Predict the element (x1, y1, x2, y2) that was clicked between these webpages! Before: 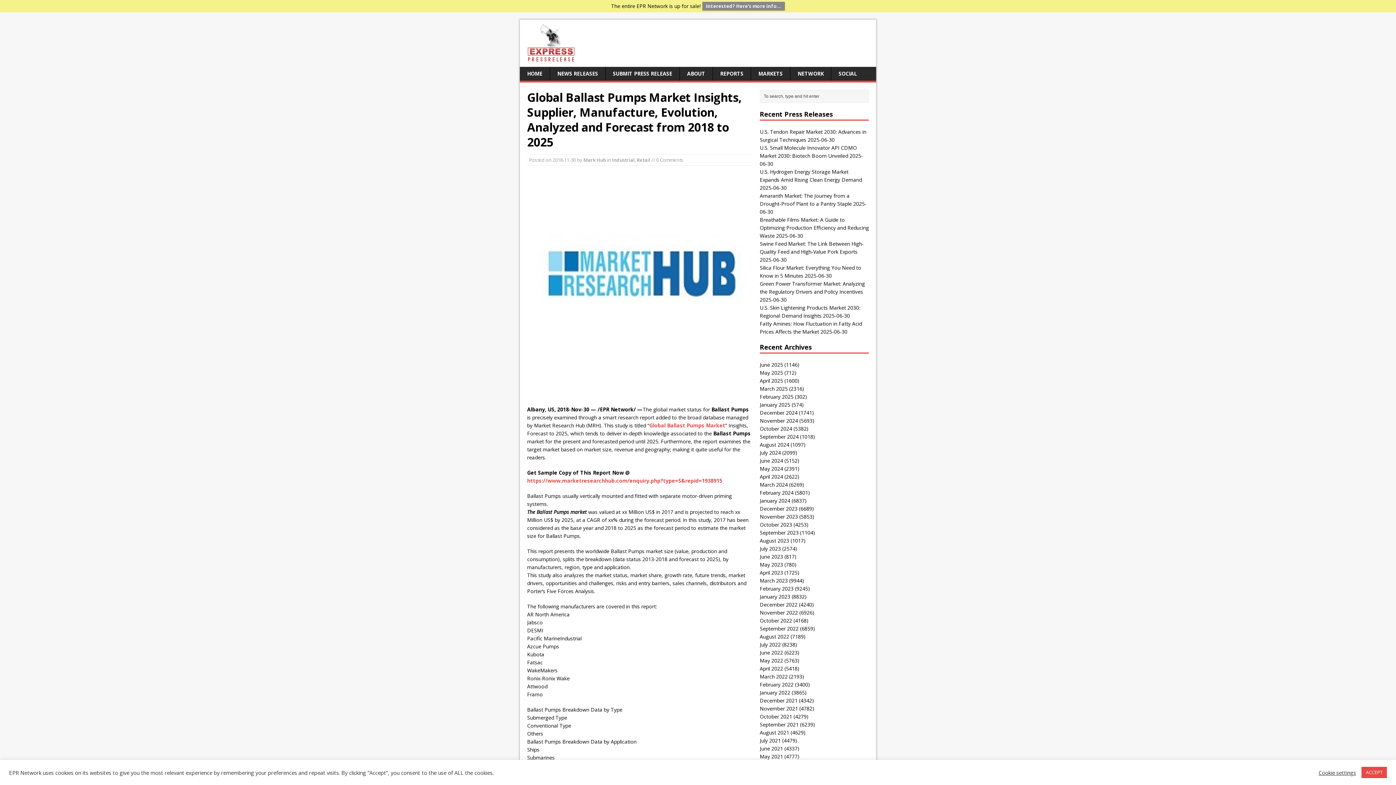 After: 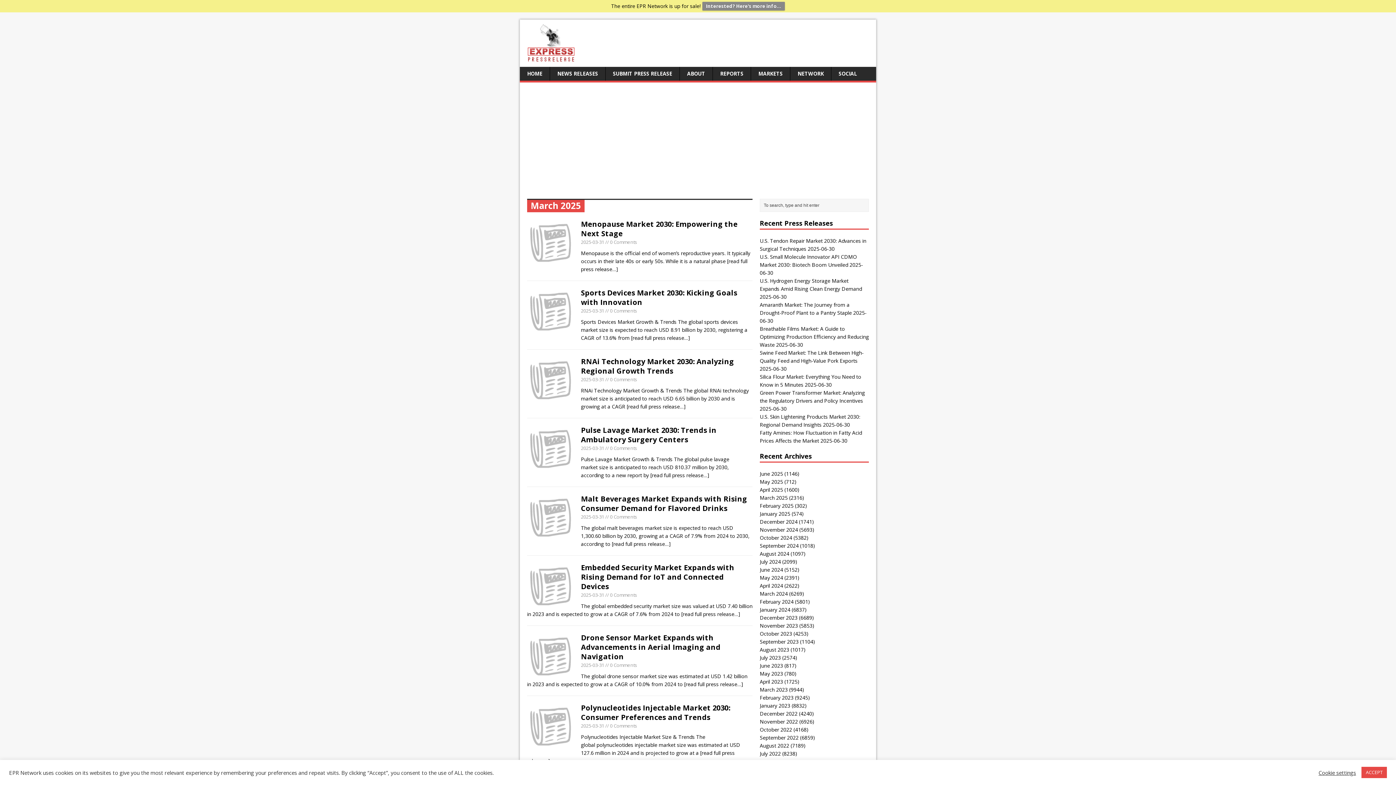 Action: label: March 2025 bbox: (760, 385, 788, 392)